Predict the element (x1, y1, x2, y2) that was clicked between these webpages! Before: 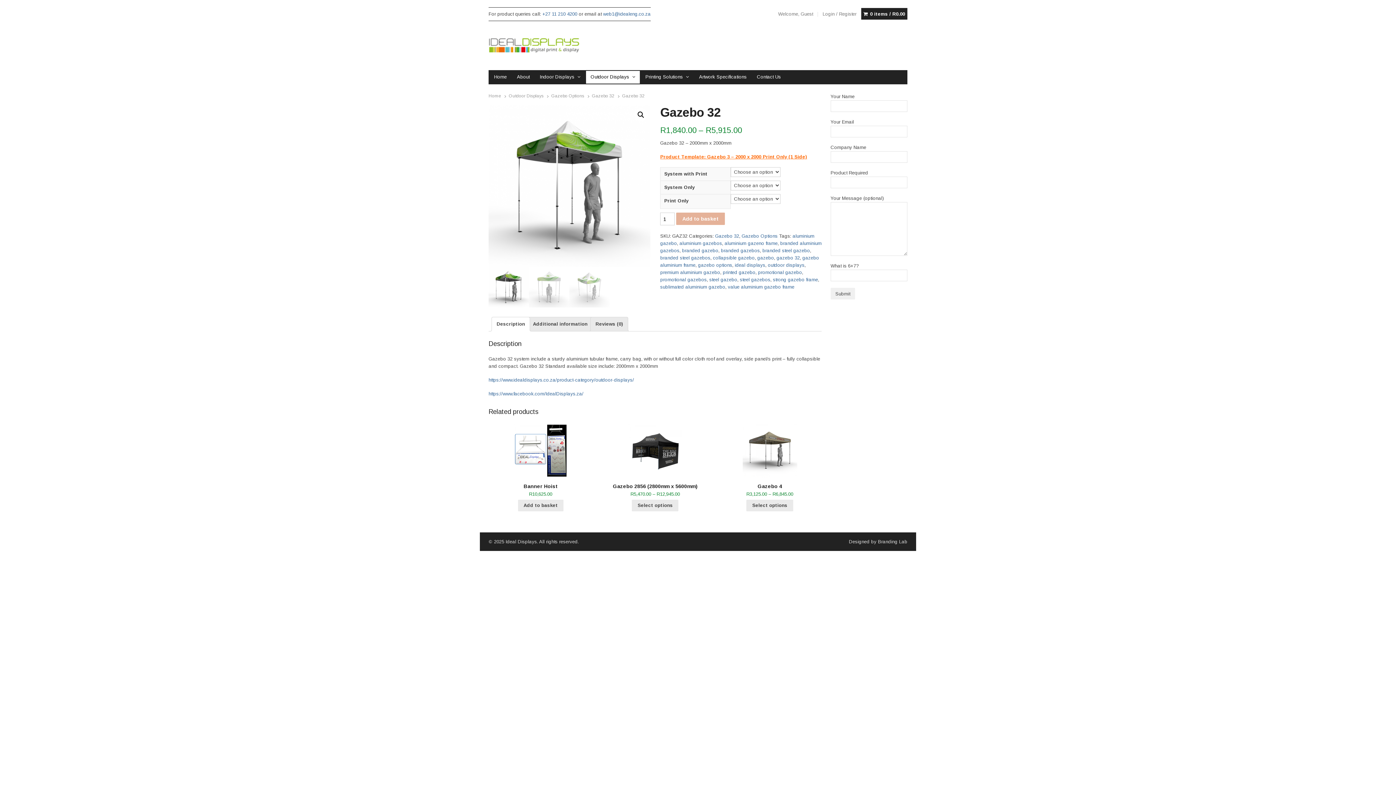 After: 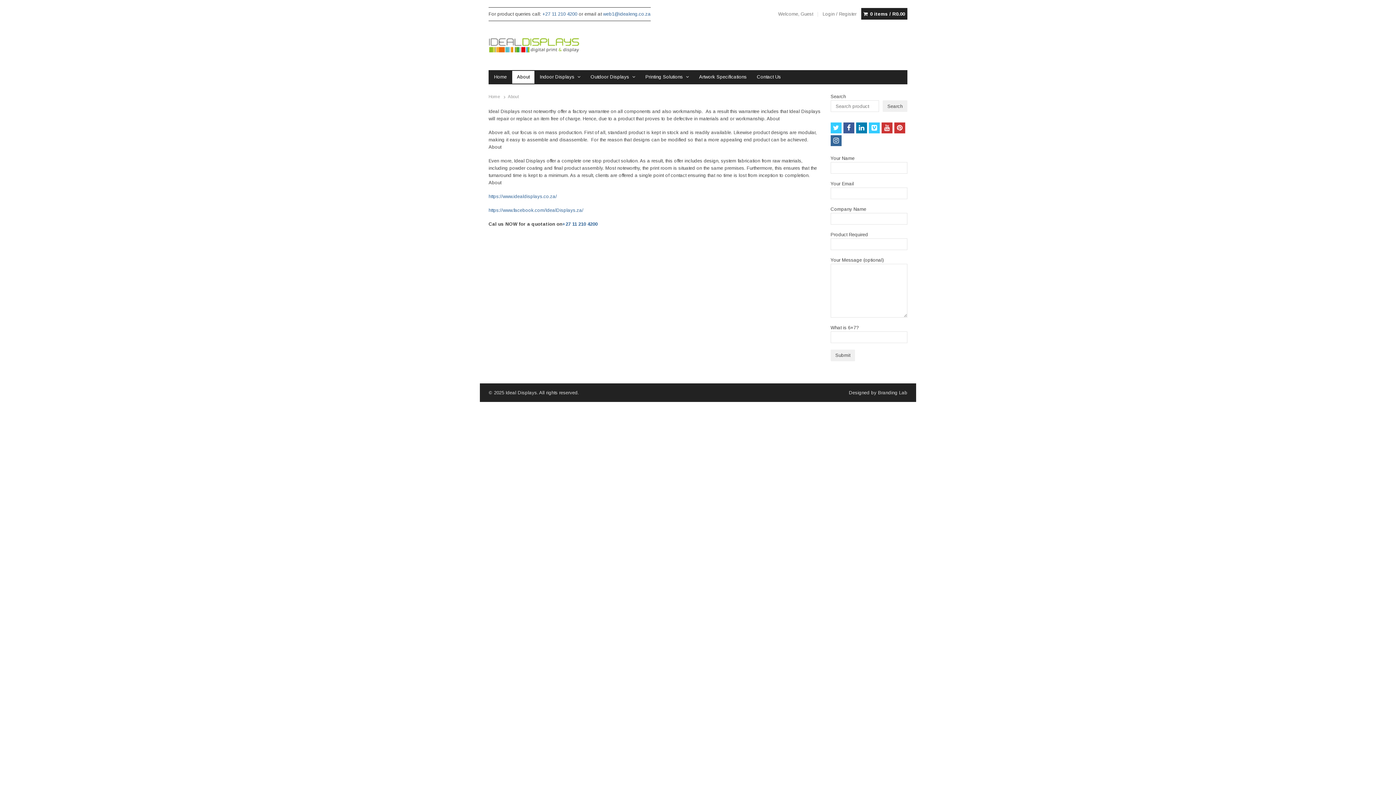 Action: label: About bbox: (512, 70, 534, 83)